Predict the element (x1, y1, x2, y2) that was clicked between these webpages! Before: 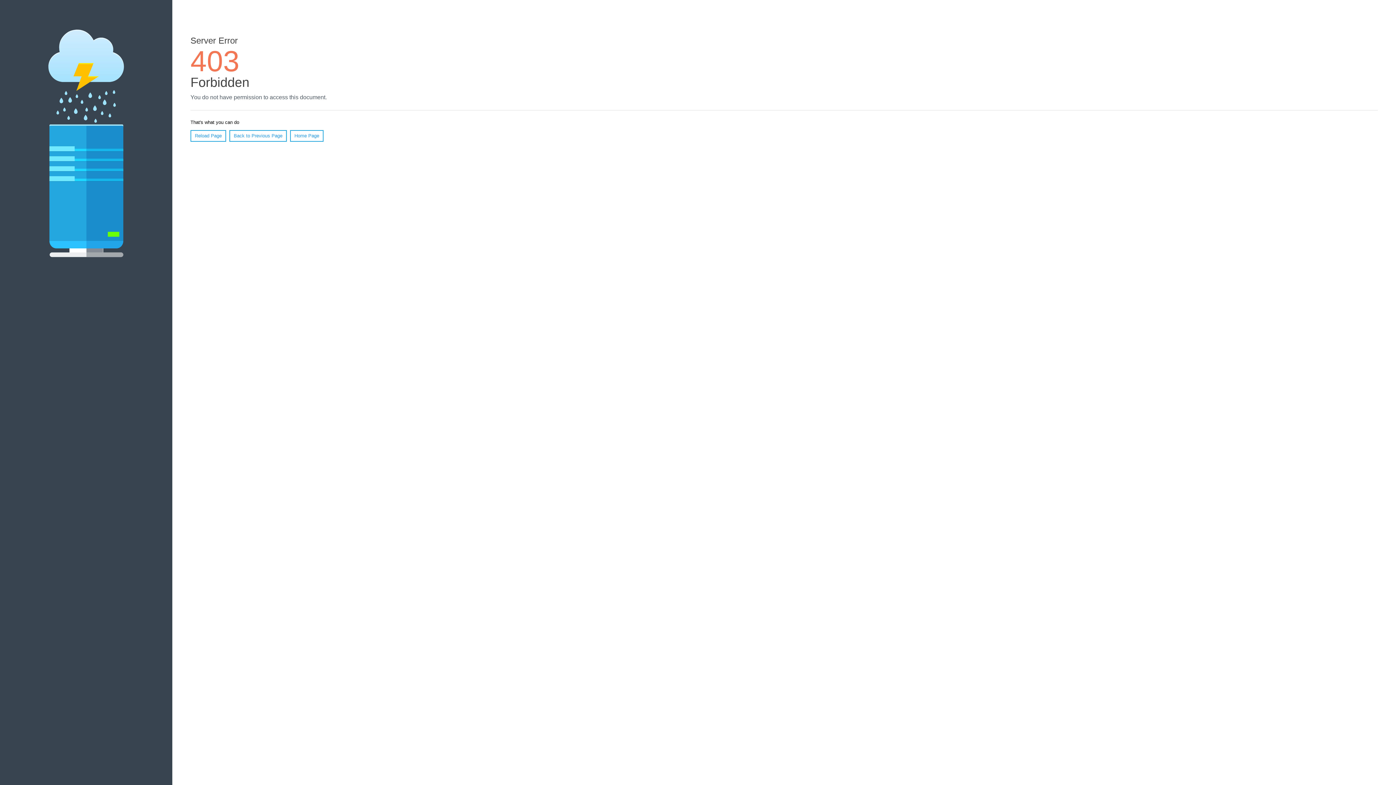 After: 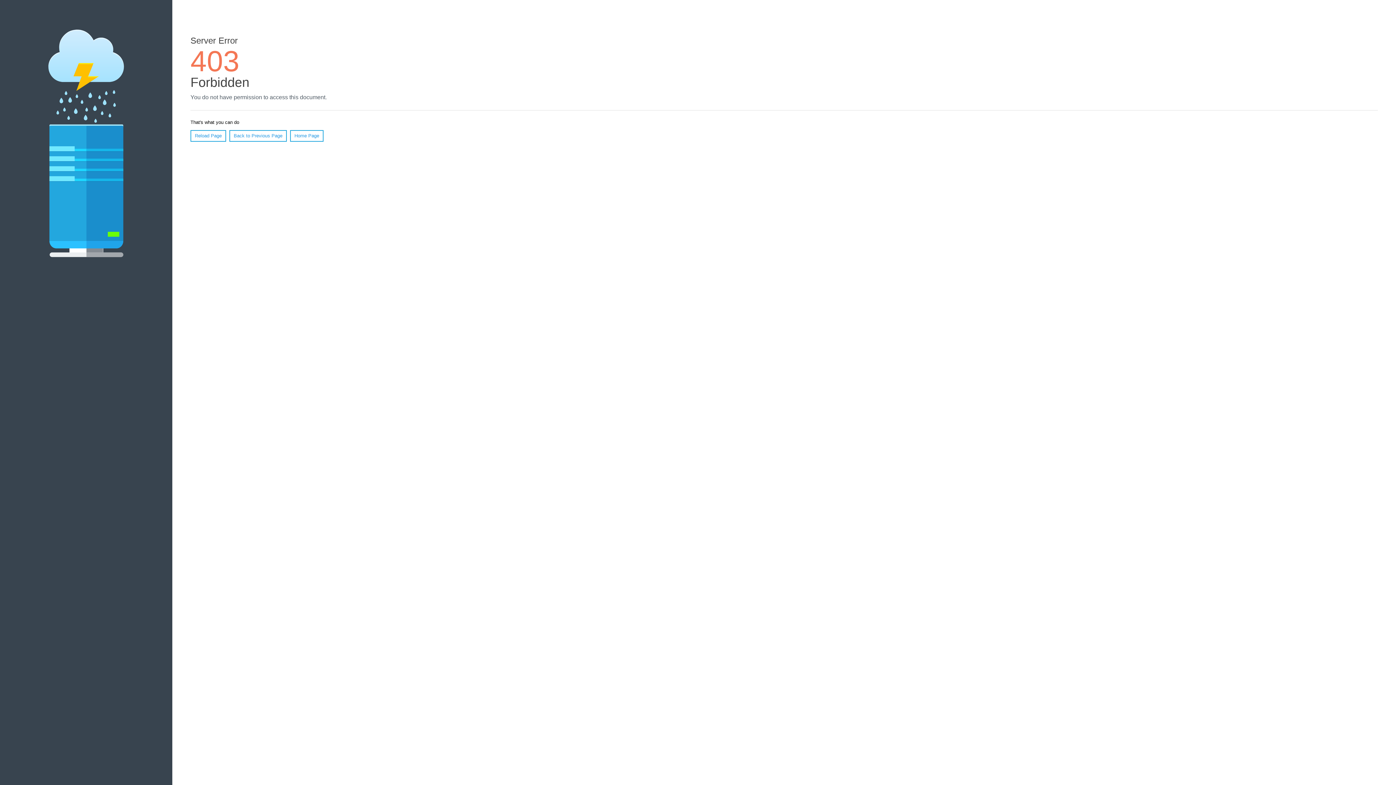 Action: bbox: (290, 130, 323, 141) label: Home Page